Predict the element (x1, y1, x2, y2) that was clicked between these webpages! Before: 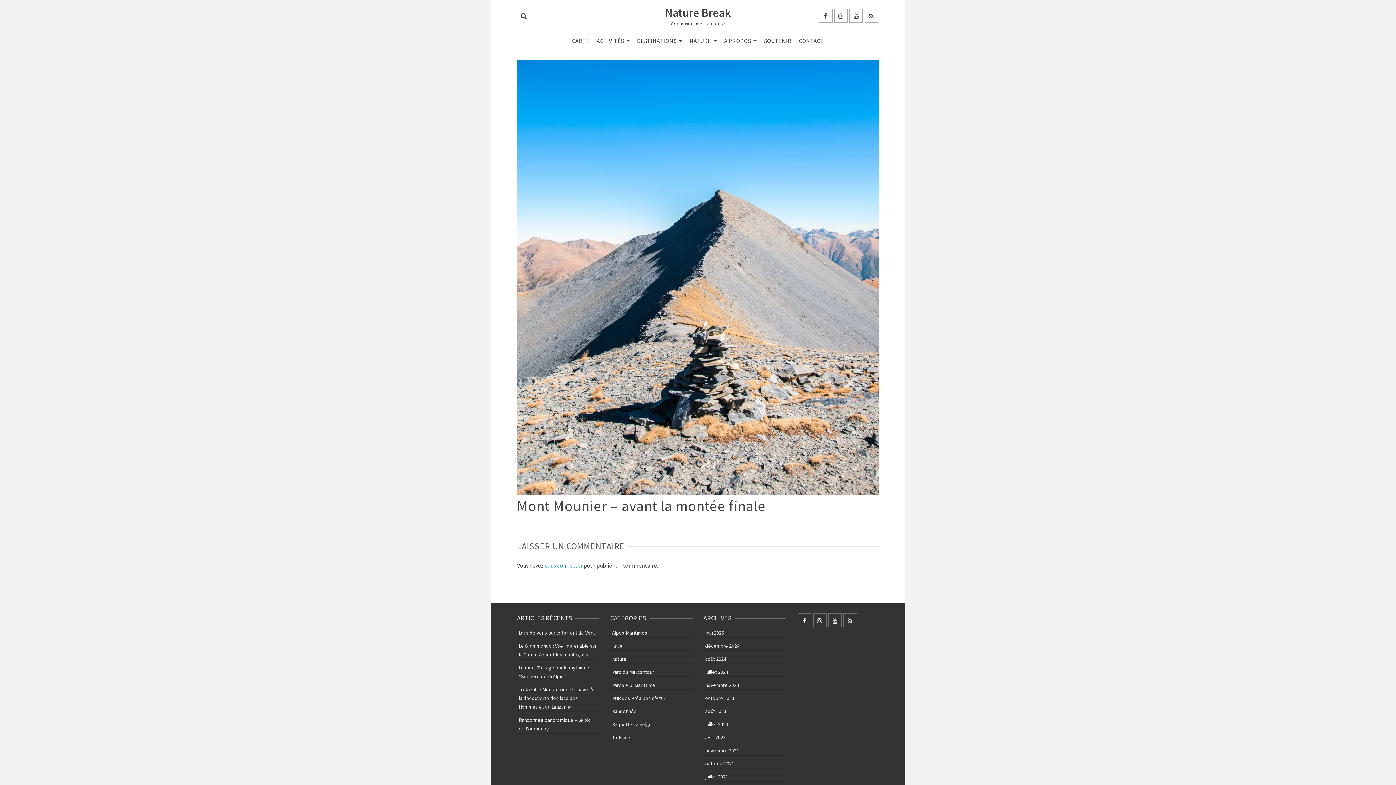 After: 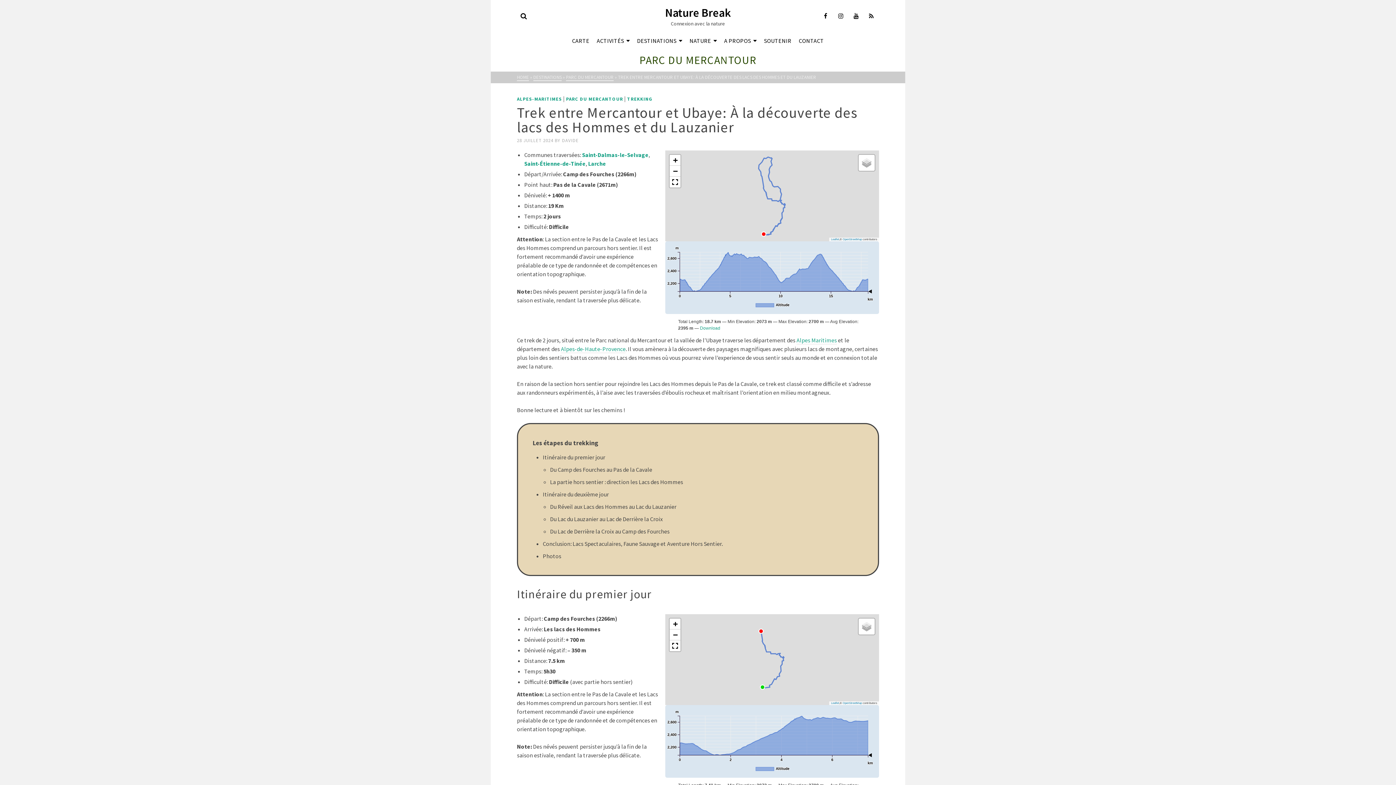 Action: label: Trek entre Mercantour et Ubaye: À la découverte des lacs des Hommes et du Lauzanier bbox: (517, 683, 599, 712)